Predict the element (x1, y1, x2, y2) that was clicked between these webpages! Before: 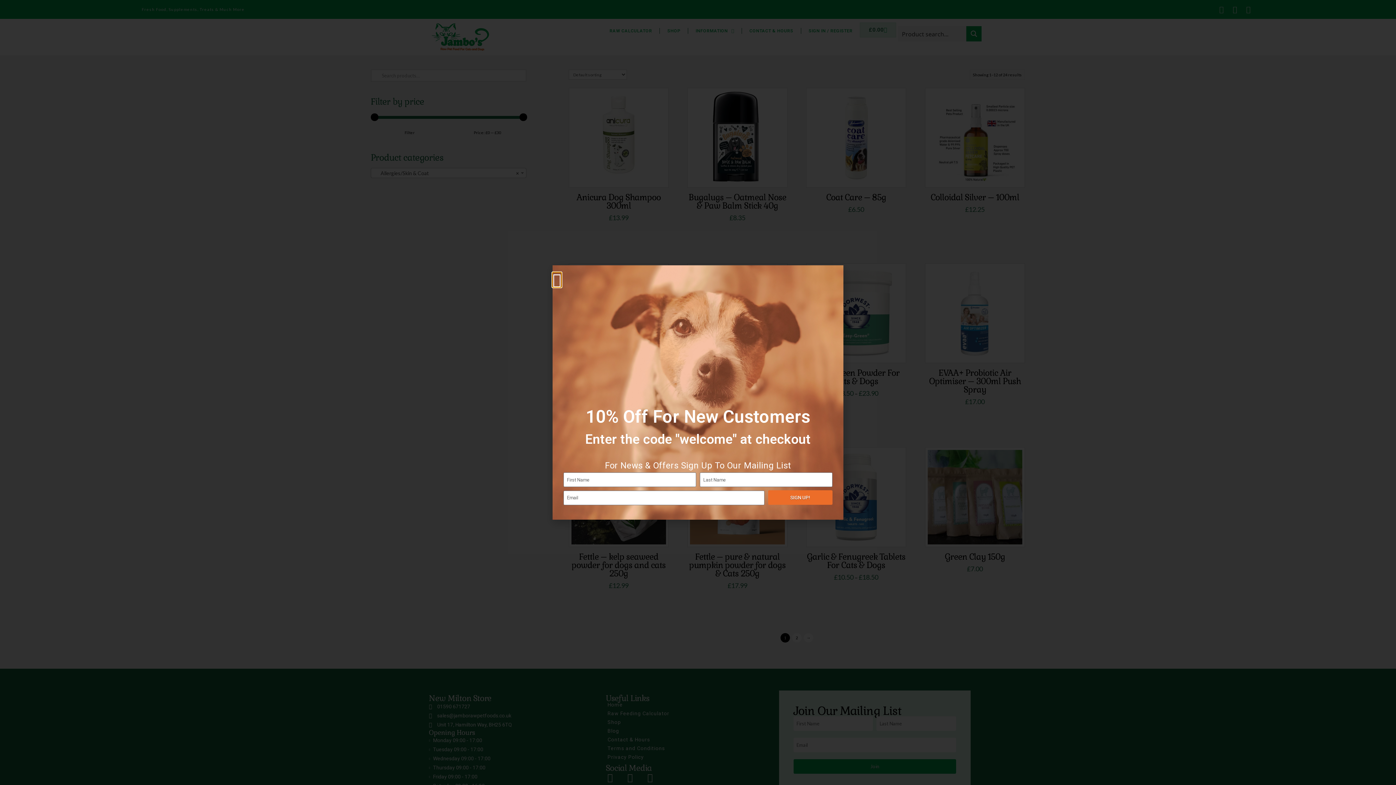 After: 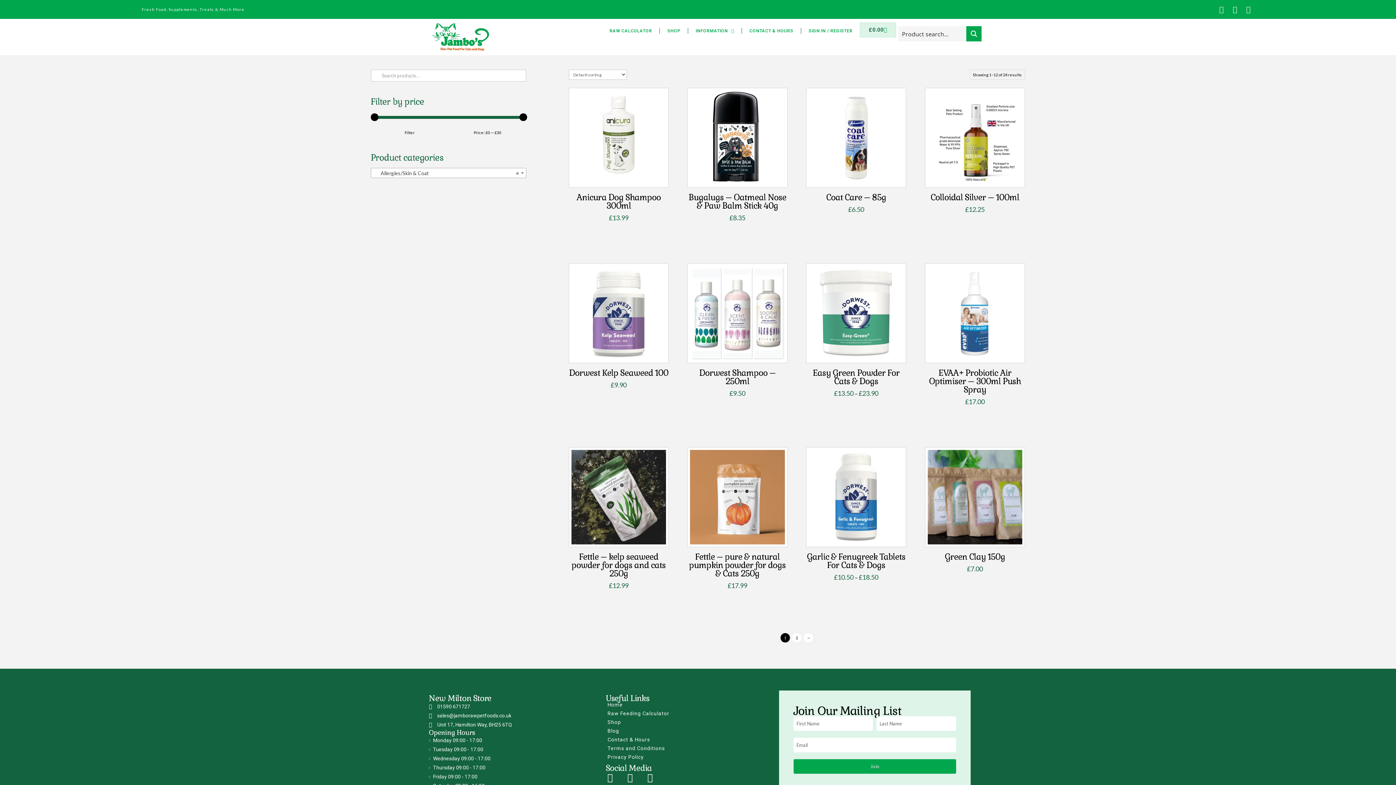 Action: bbox: (552, 272, 561, 287) label: Close